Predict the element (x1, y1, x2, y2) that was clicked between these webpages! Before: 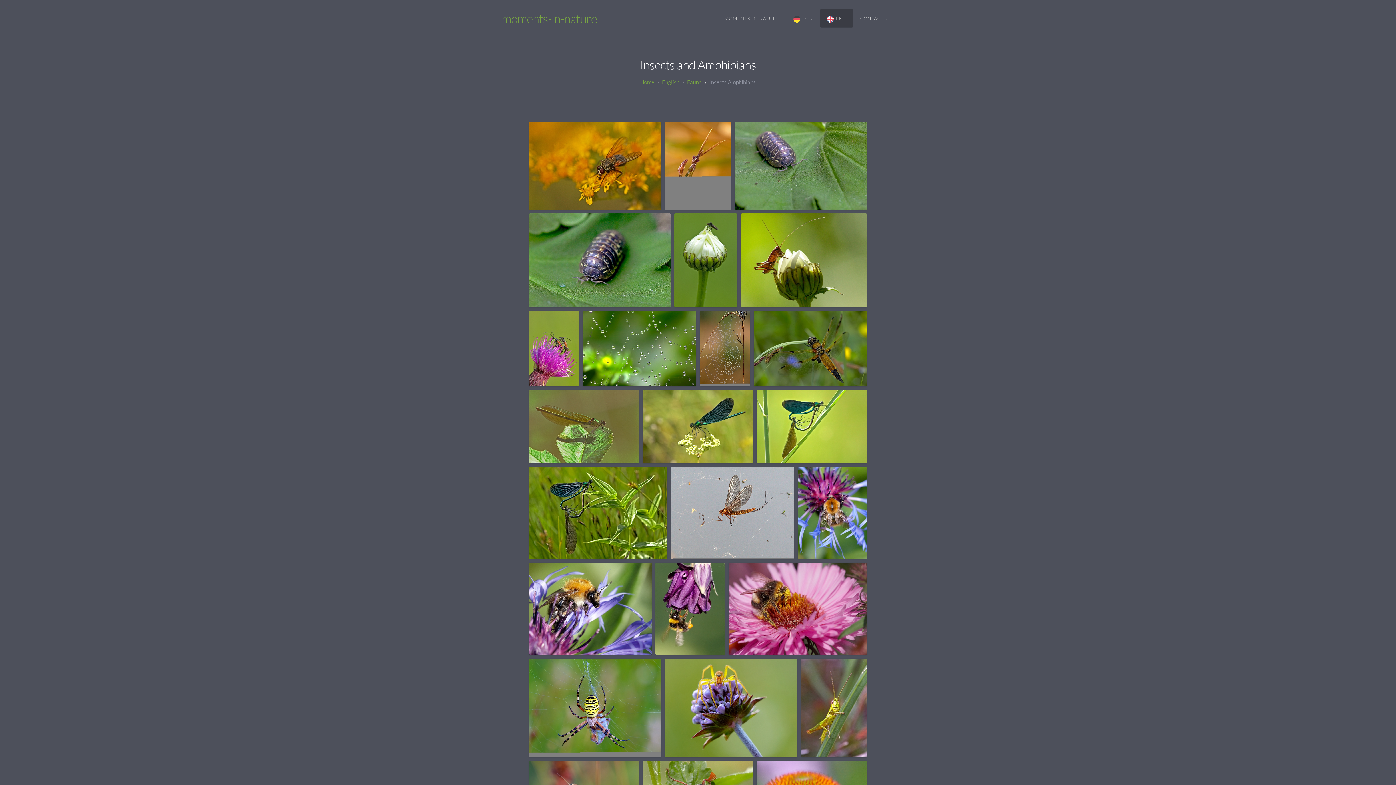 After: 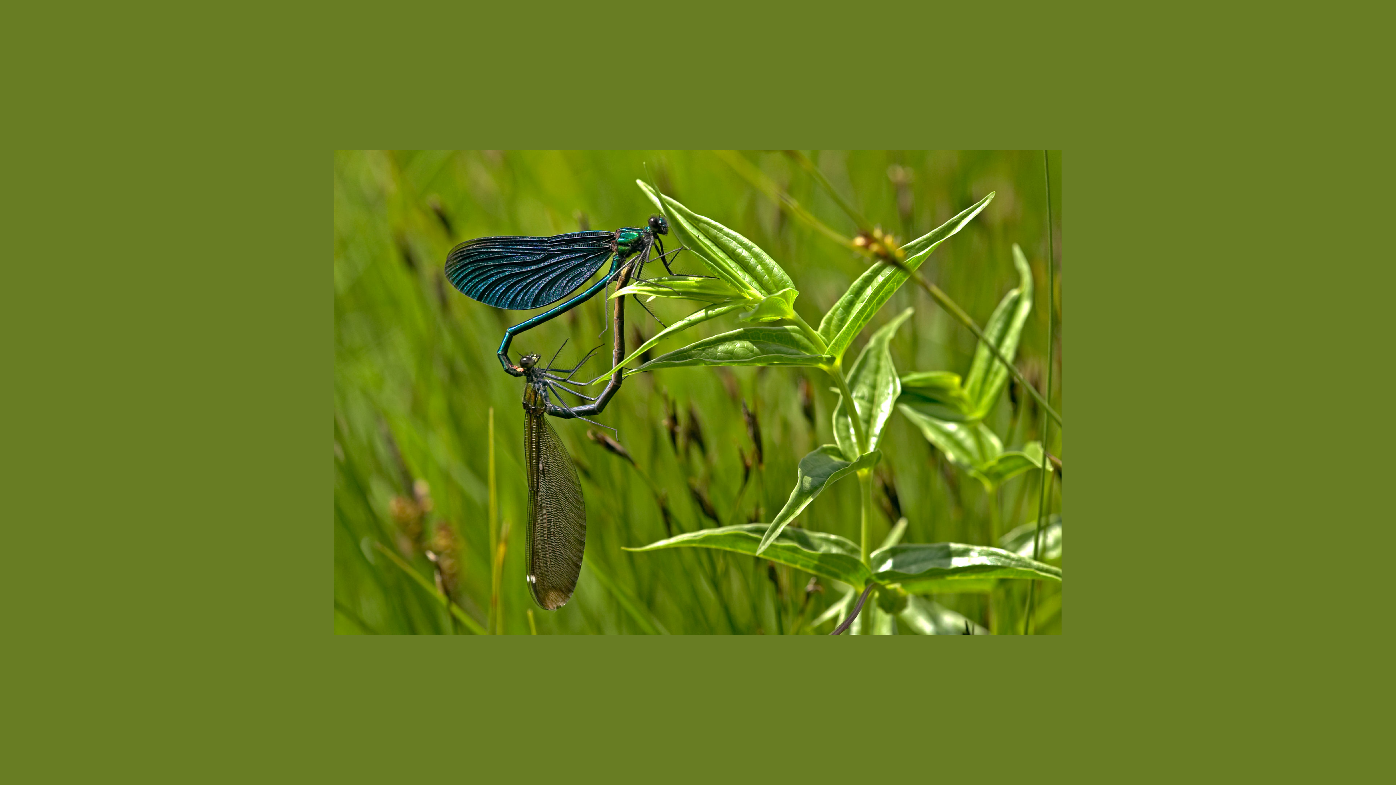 Action: bbox: (529, 467, 667, 559)